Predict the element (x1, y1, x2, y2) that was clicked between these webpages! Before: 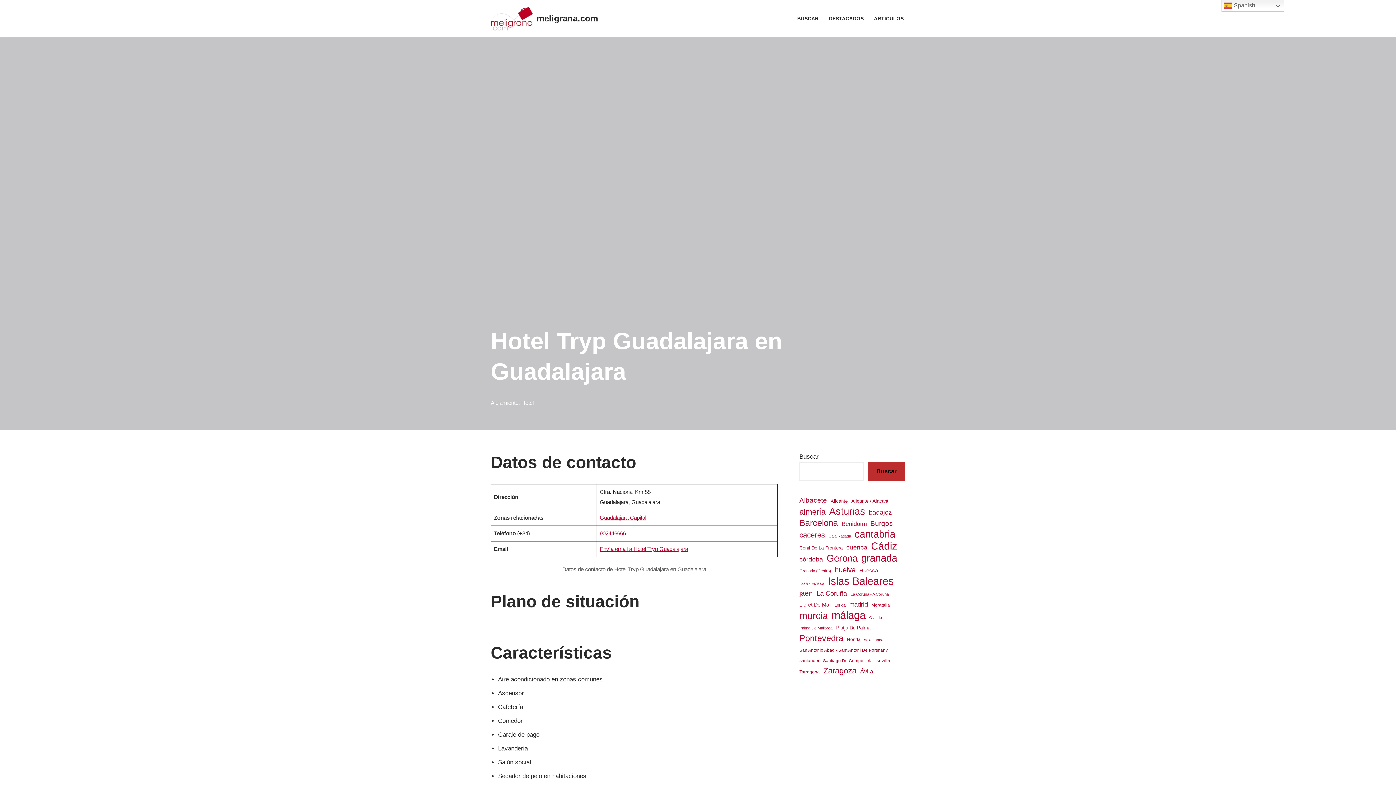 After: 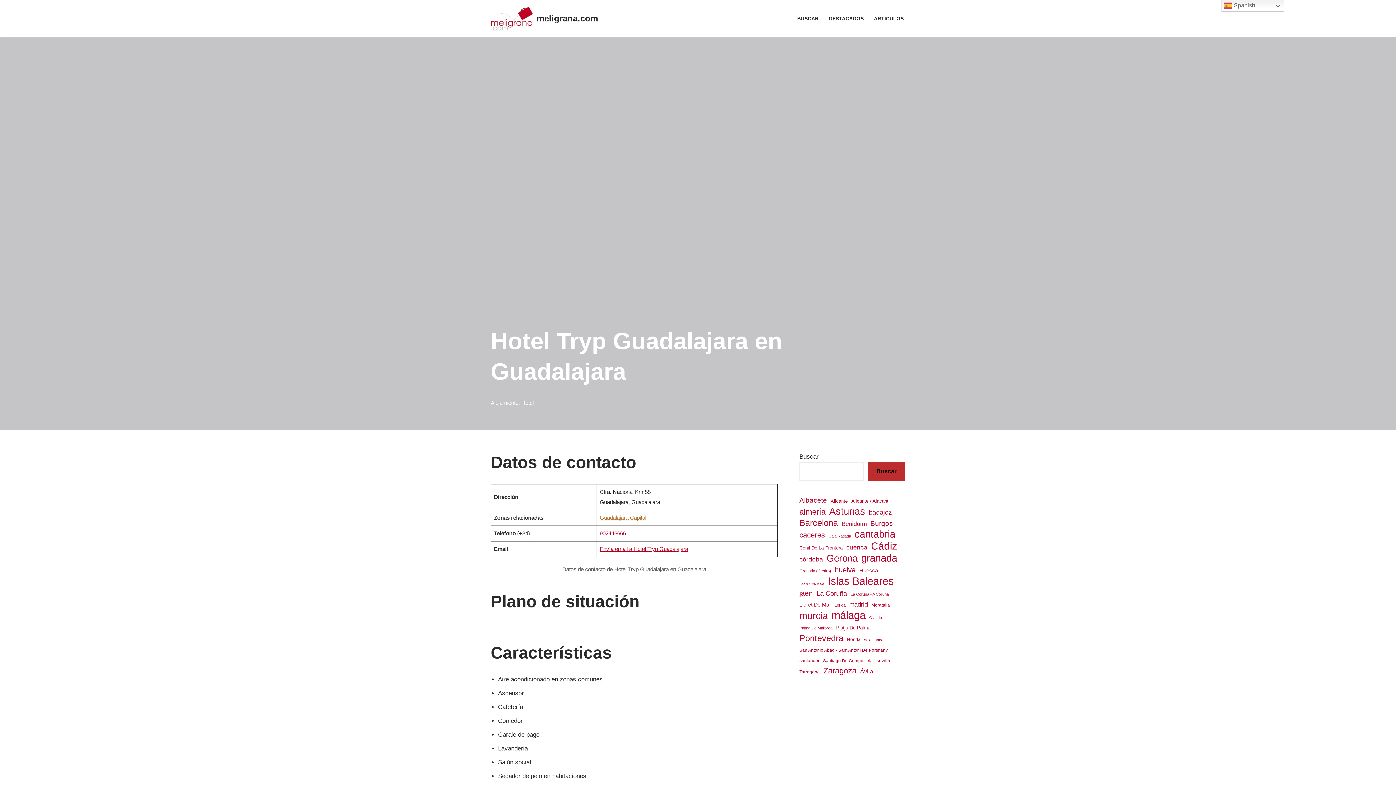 Action: bbox: (599, 514, 646, 520) label: Guadalajara Capital